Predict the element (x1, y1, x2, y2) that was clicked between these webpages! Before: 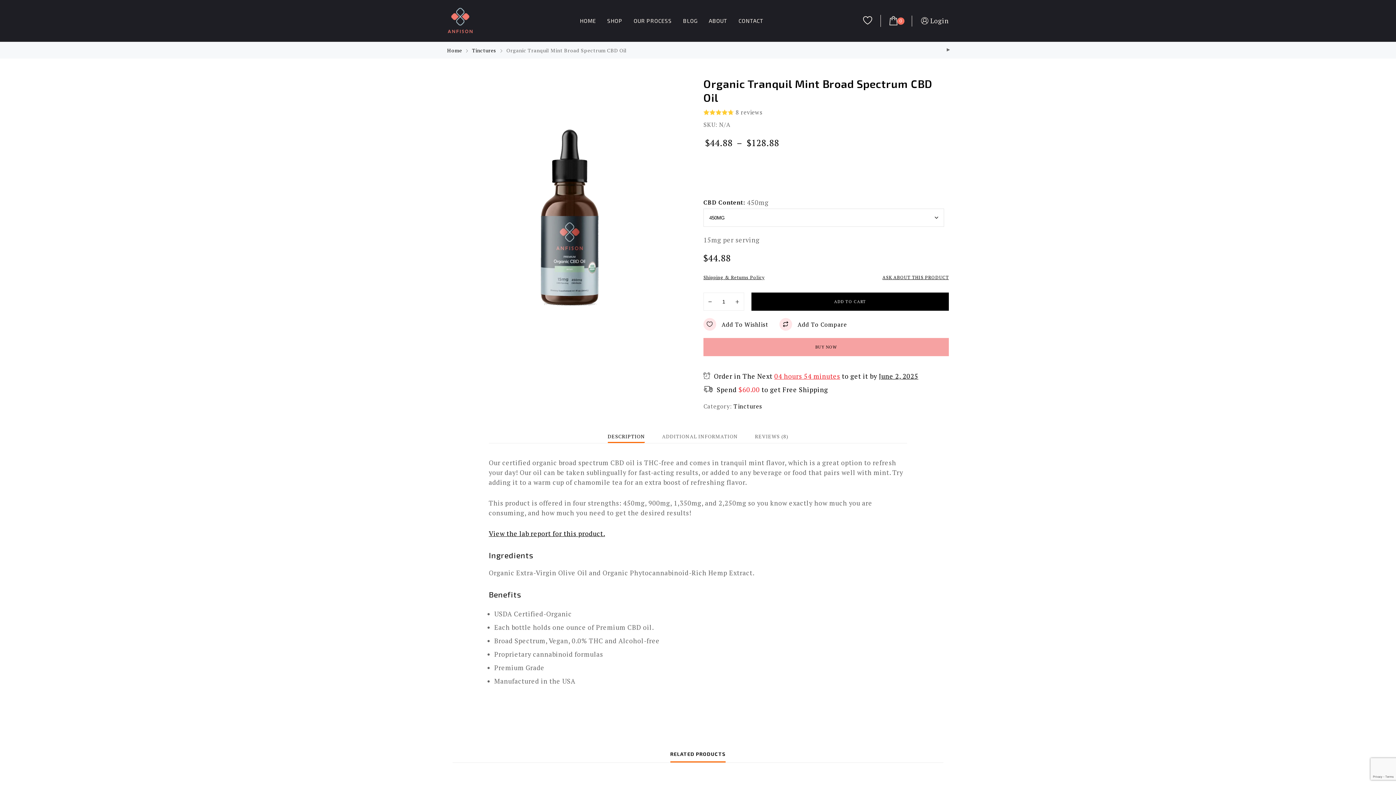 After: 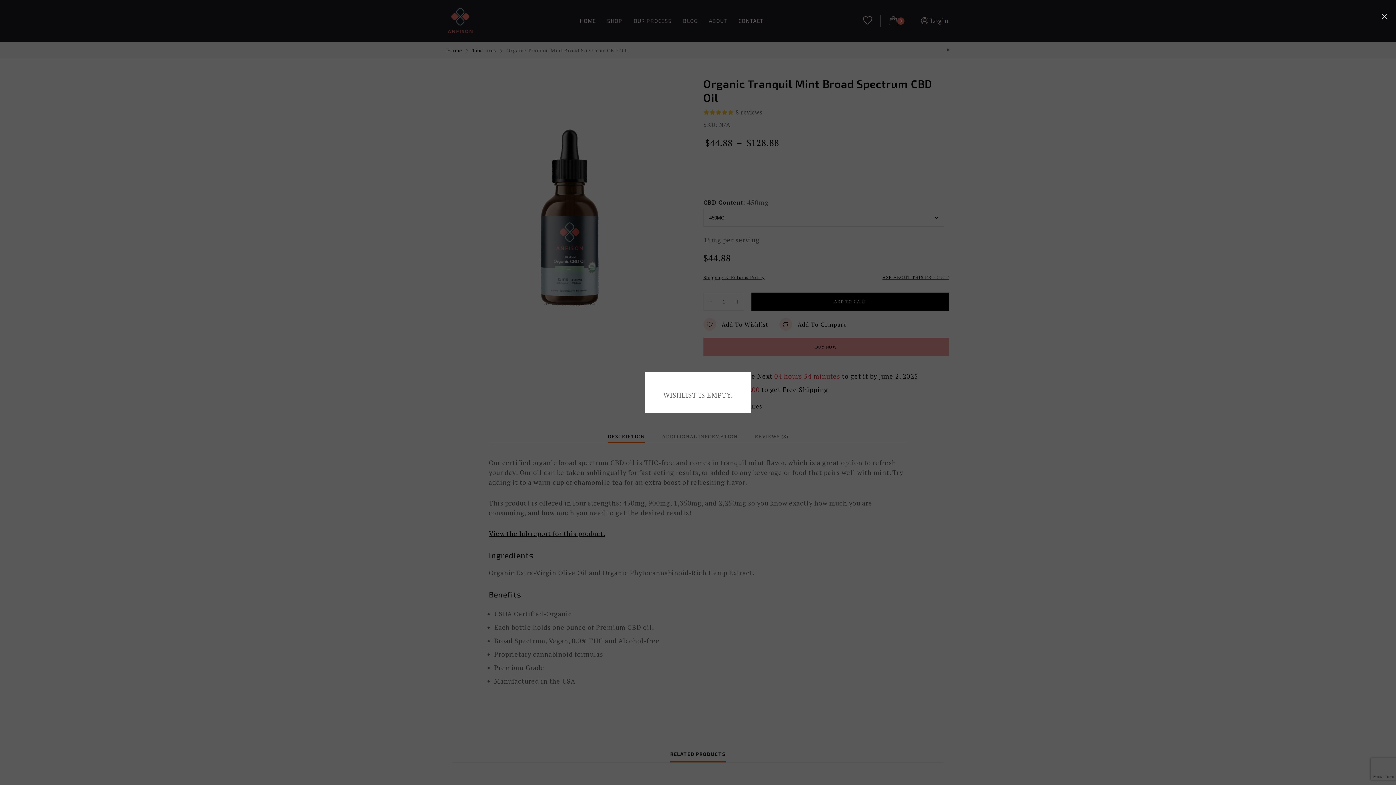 Action: bbox: (862, 15, 873, 25)